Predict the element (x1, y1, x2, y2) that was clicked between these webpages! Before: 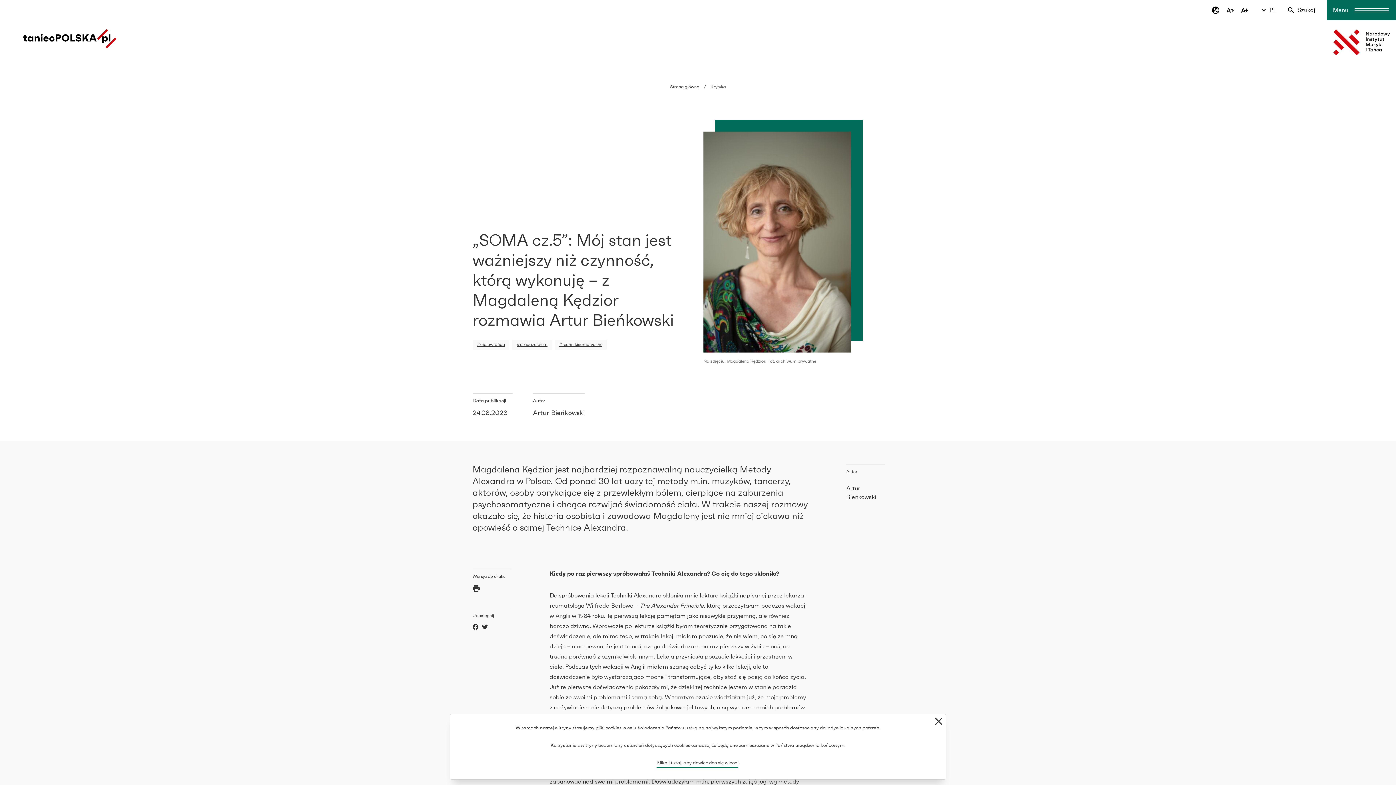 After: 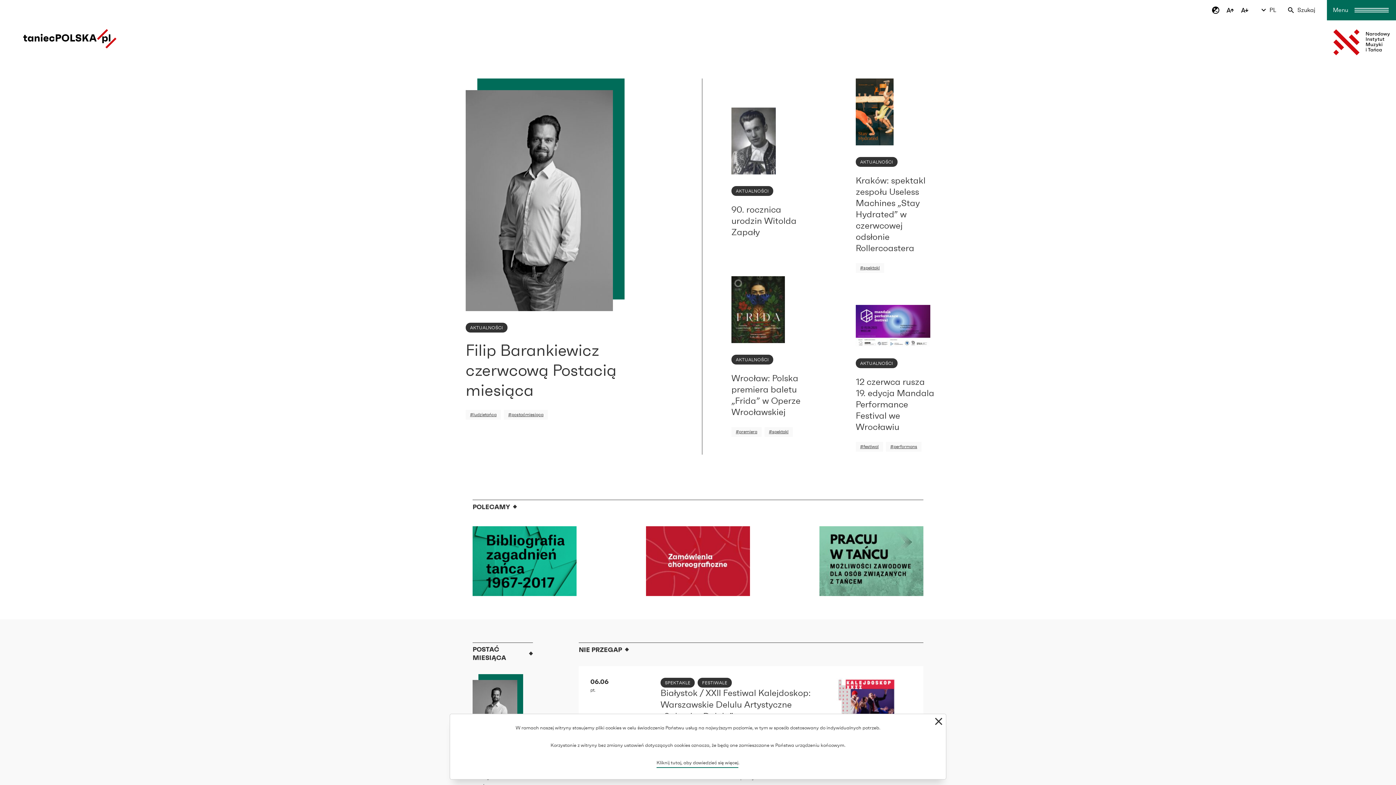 Action: bbox: (23, 29, 116, 48)